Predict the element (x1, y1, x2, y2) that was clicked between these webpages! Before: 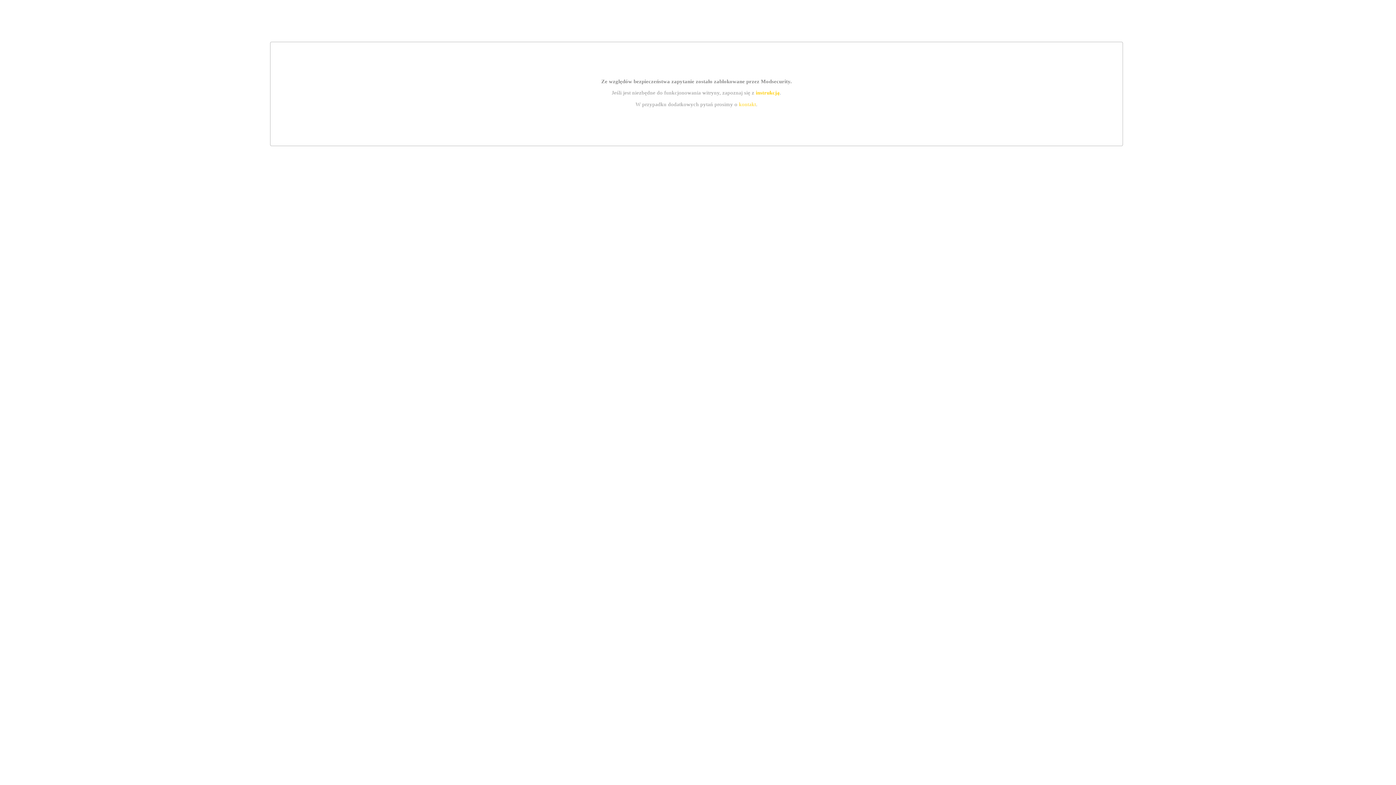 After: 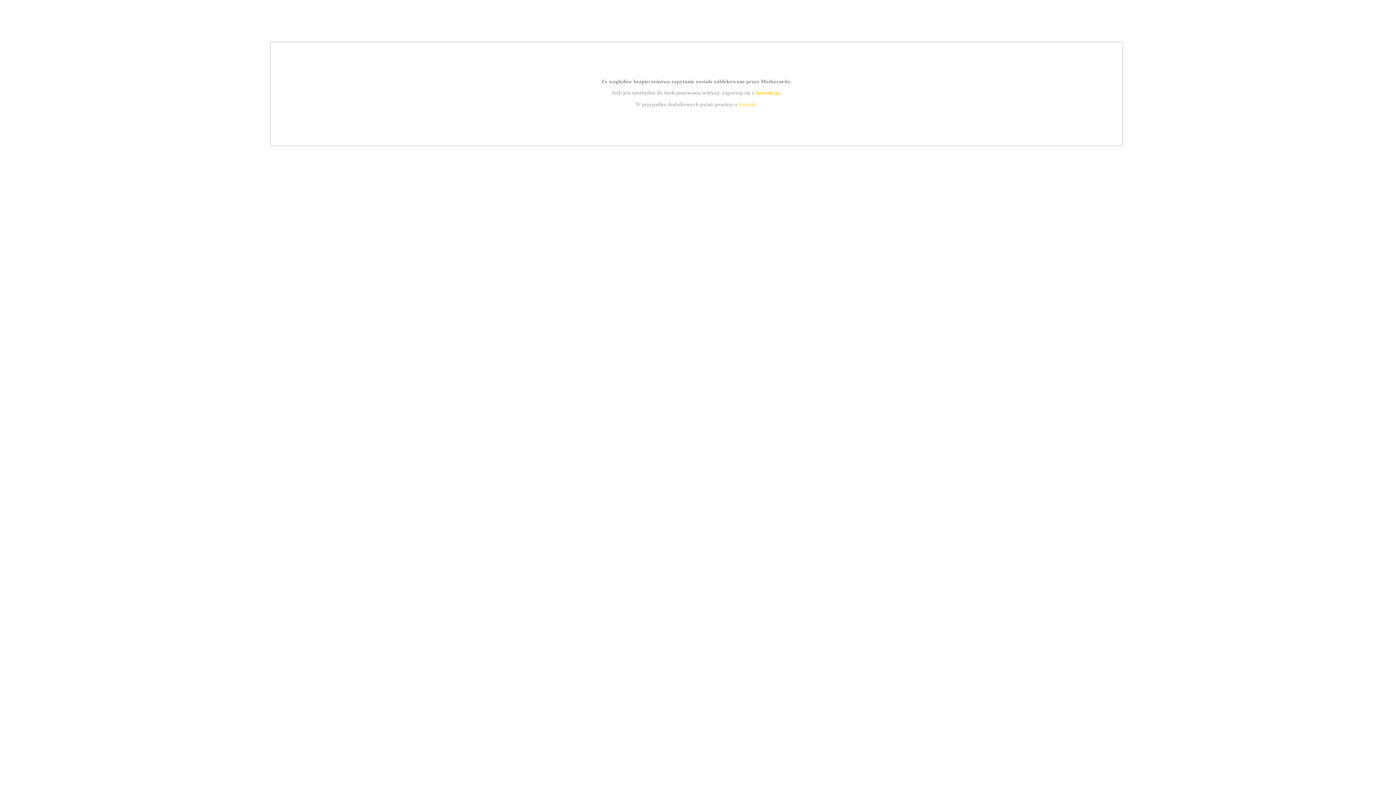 Action: label: instrukcją bbox: (755, 89, 779, 95)